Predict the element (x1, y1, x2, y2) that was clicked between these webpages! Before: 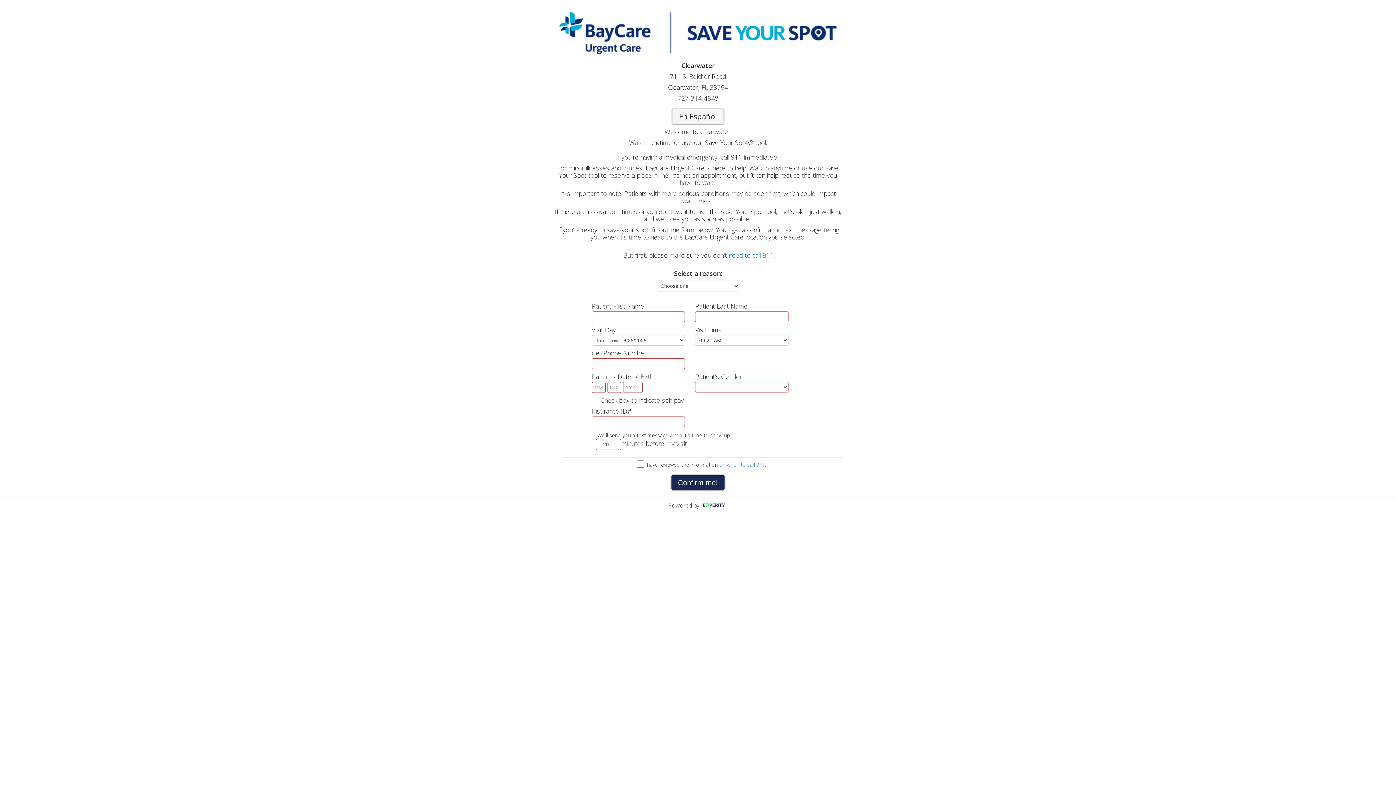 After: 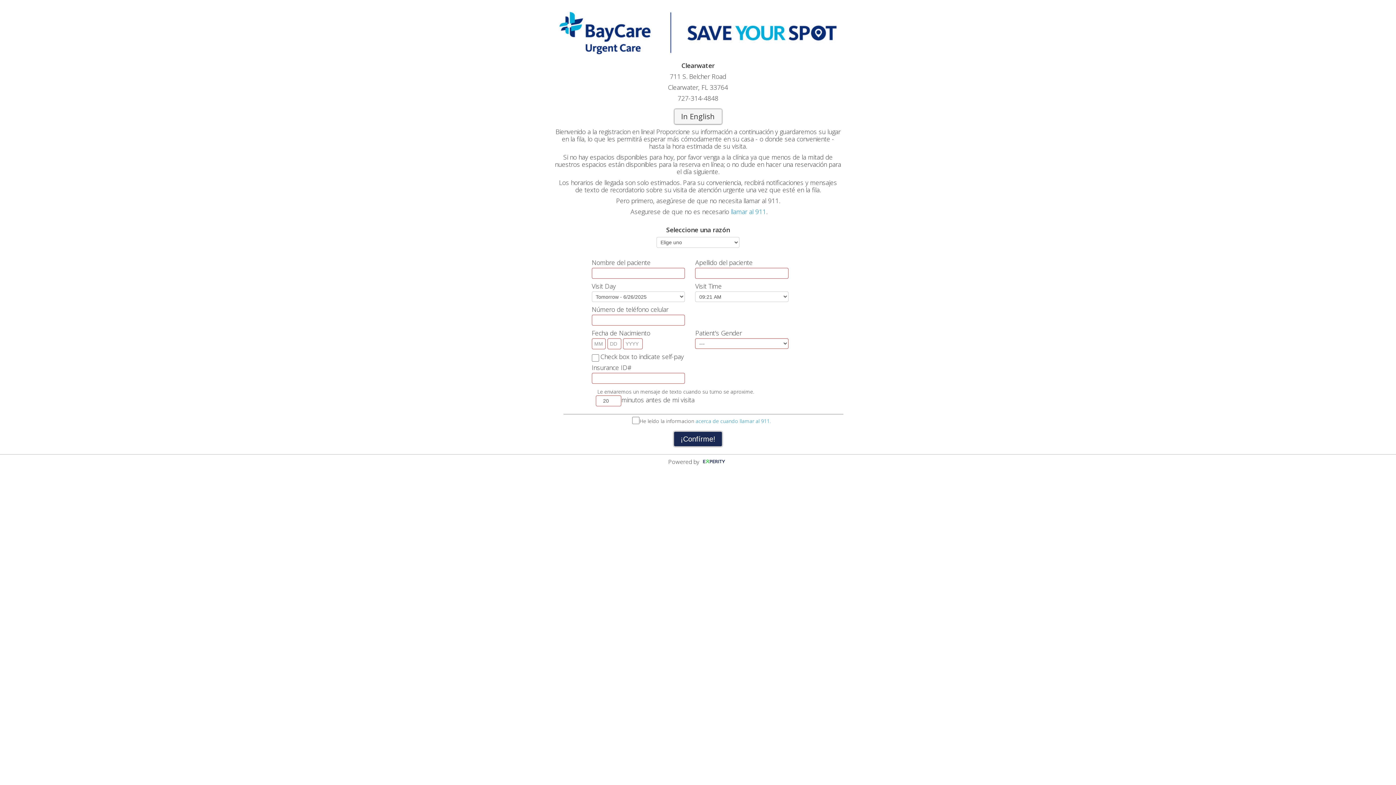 Action: bbox: (672, 109, 724, 124) label: En Español